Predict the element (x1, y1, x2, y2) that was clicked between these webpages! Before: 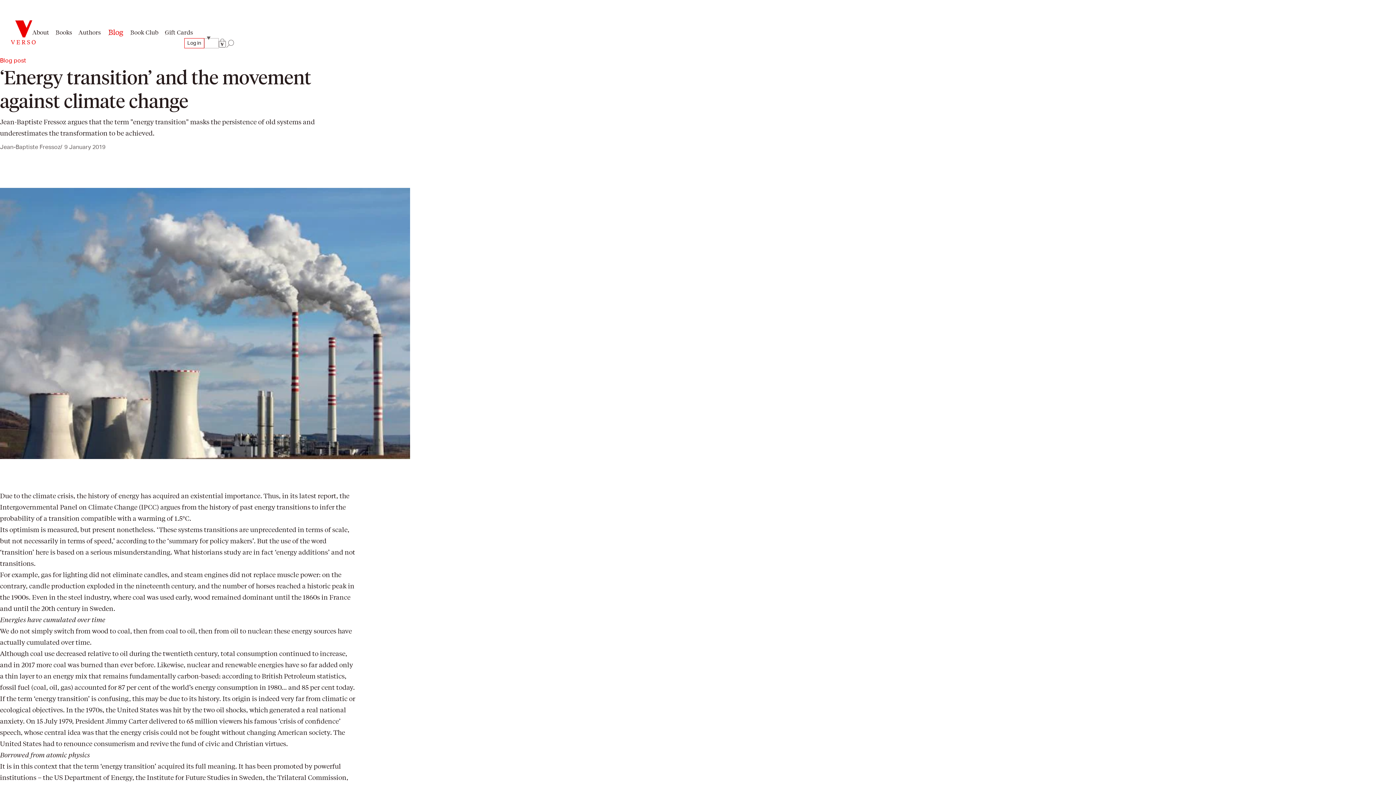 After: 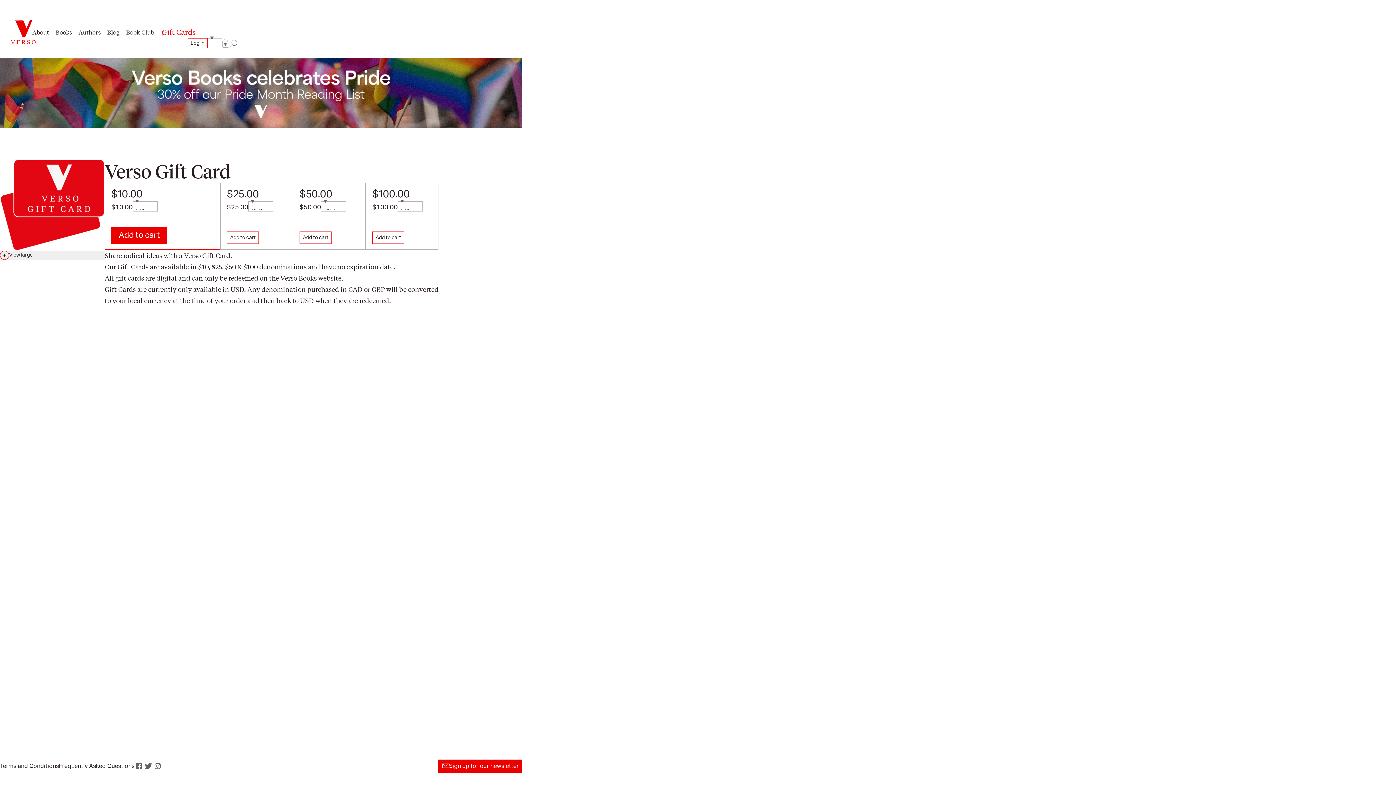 Action: bbox: (160, 26, 195, 37) label: Gift Cards